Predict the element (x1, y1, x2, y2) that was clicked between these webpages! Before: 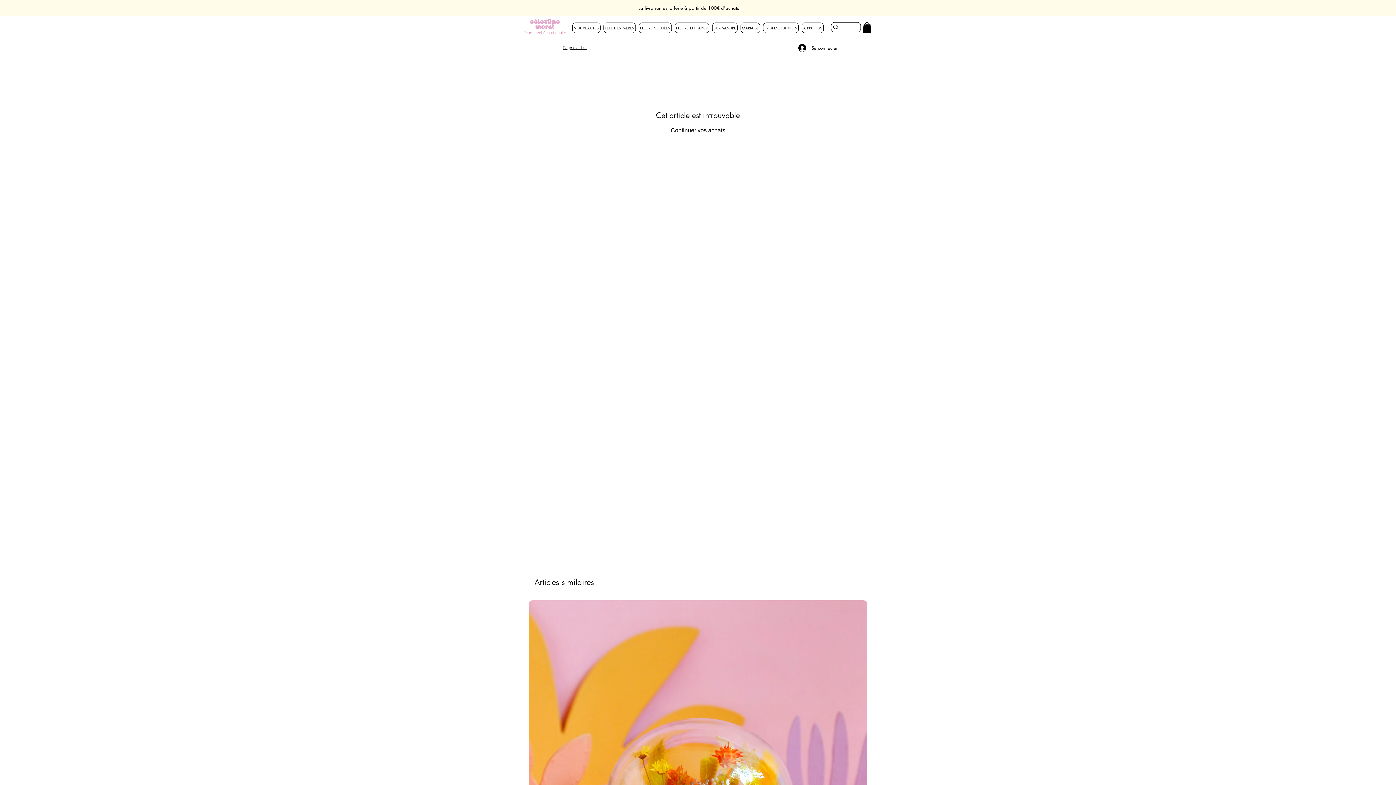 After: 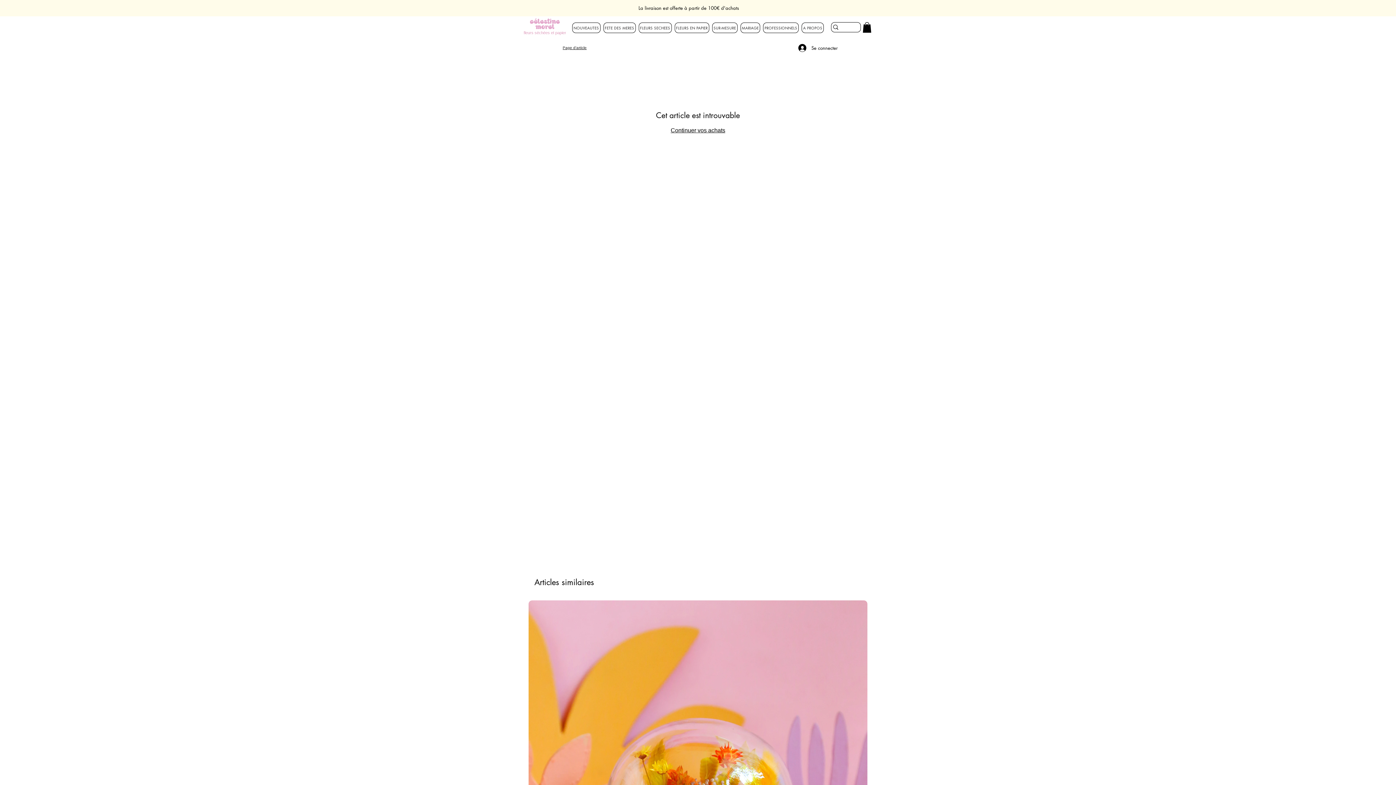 Action: bbox: (712, 22, 737, 33) label: SUR-MESURE